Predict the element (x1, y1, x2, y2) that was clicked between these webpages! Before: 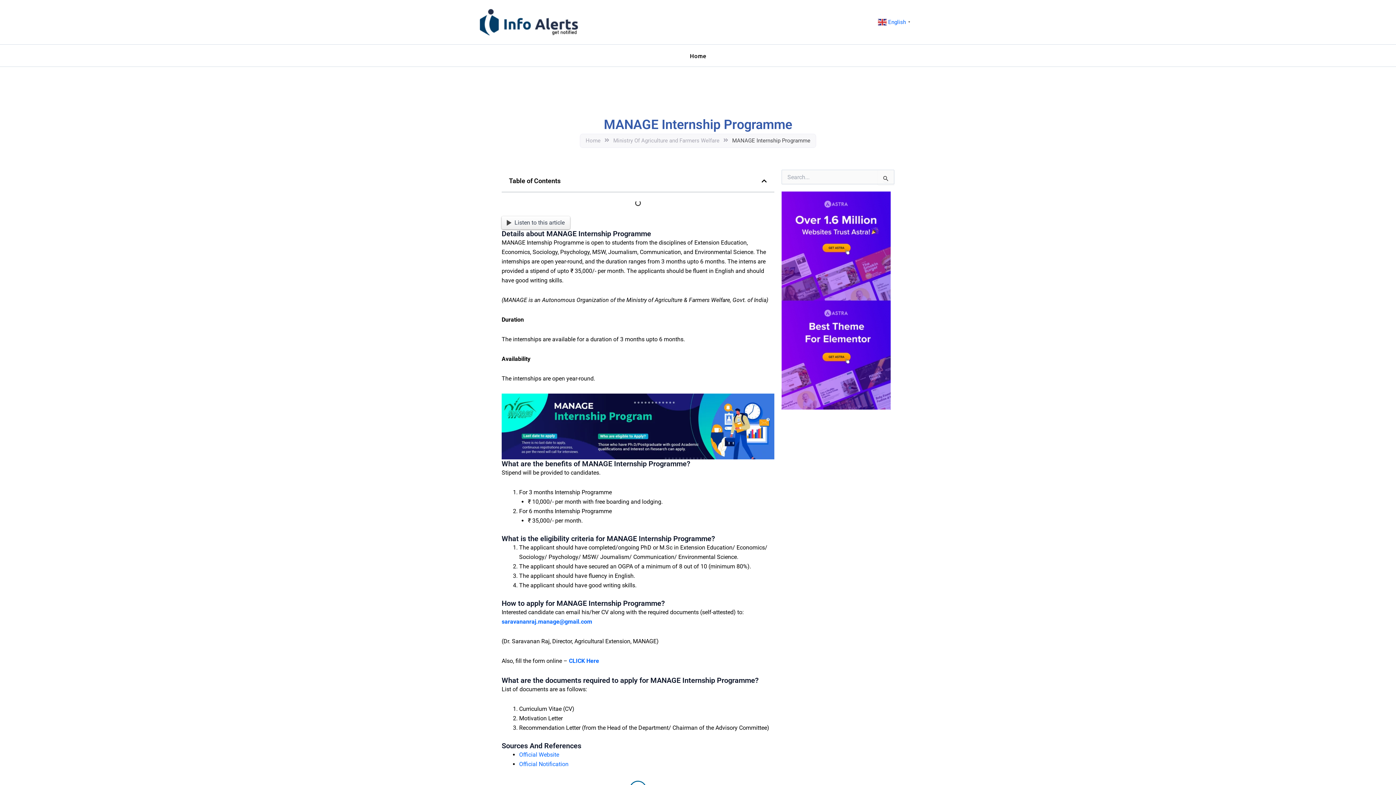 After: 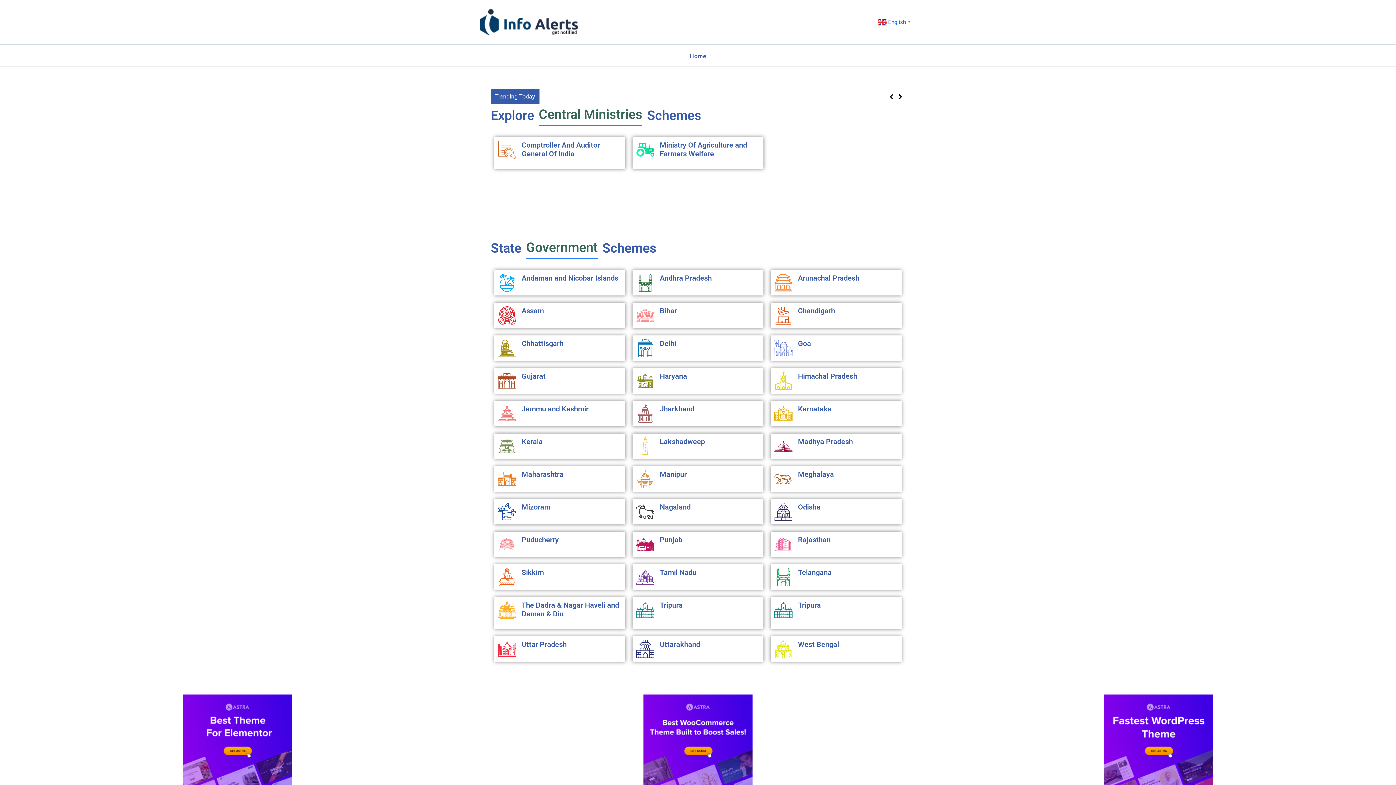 Action: bbox: (684, 44, 712, 66) label: Home